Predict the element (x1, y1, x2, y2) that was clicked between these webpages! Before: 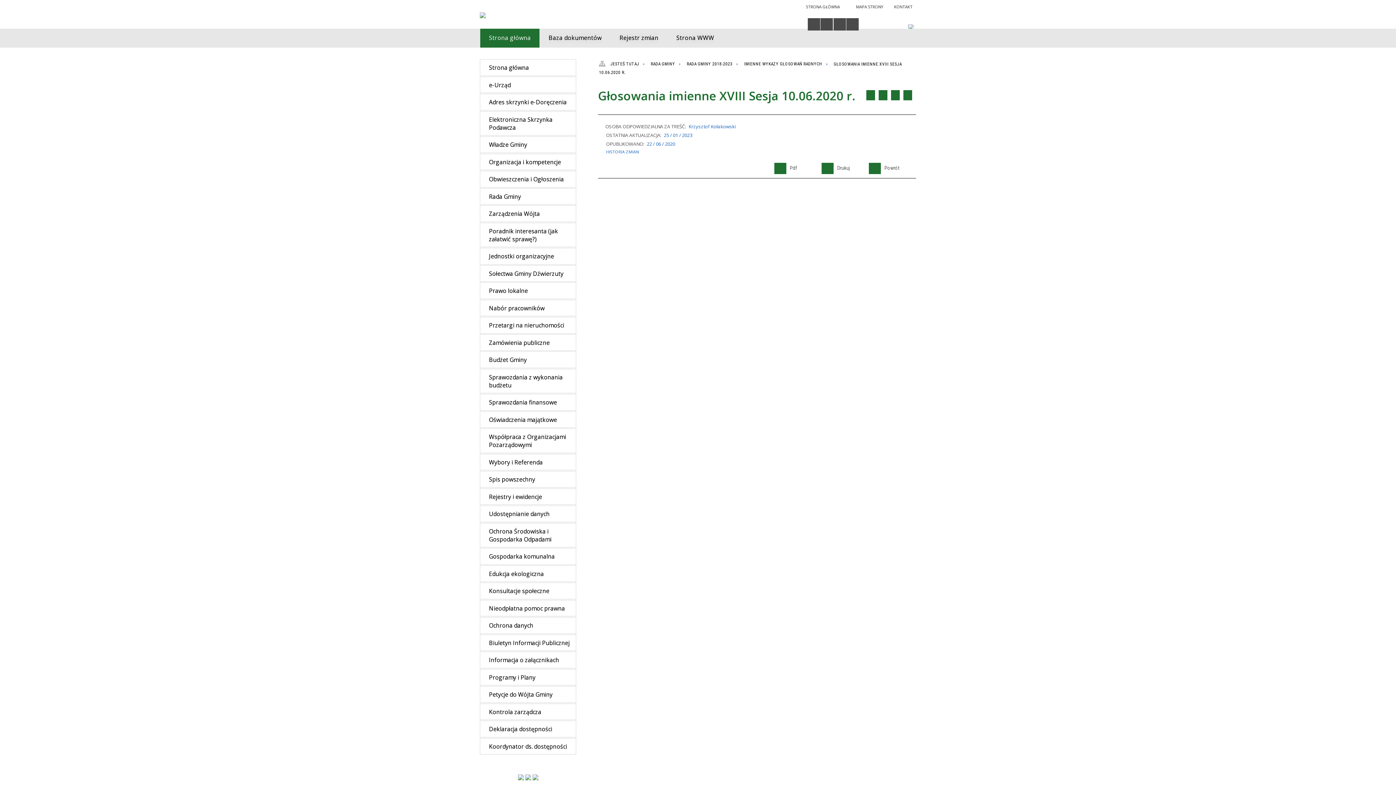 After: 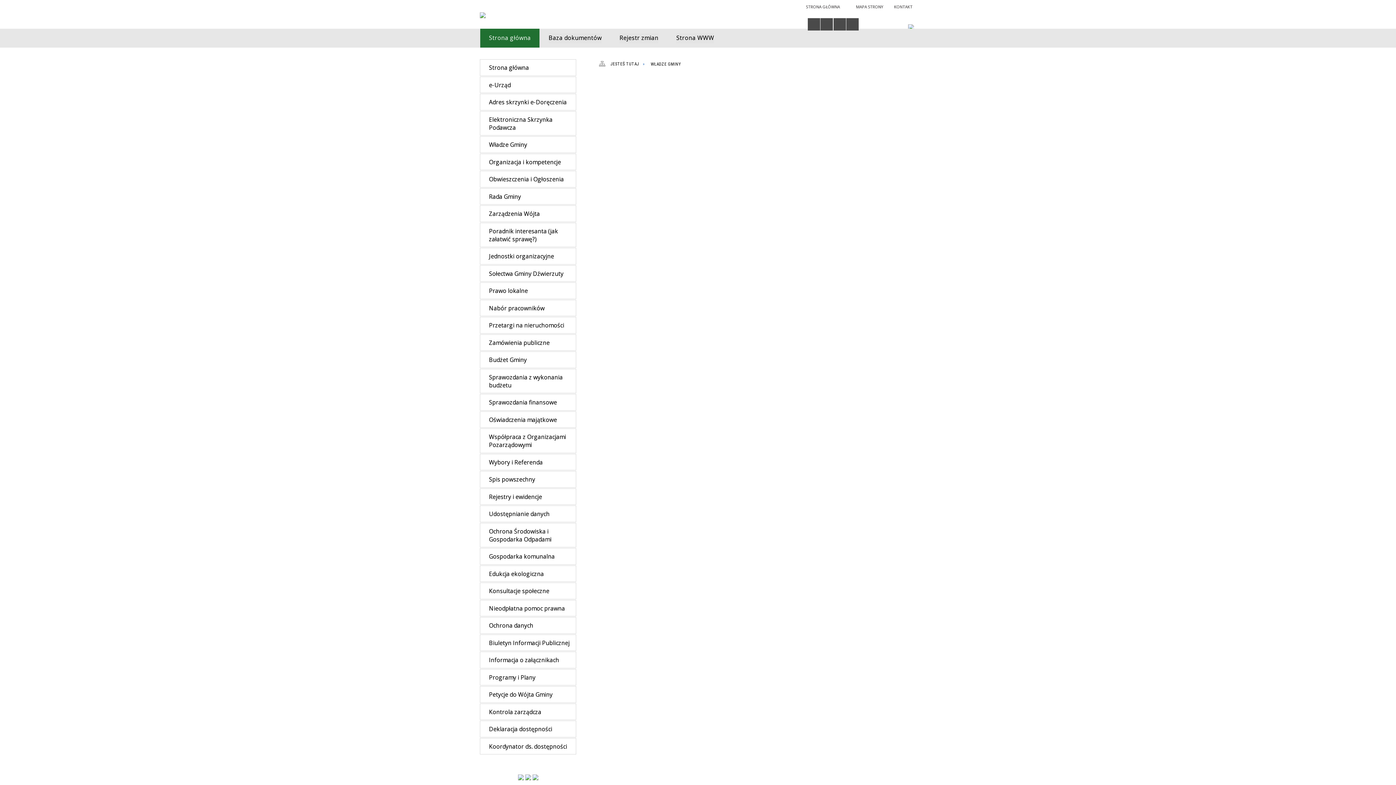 Action: label: Władze Gminy bbox: (480, 136, 576, 152)